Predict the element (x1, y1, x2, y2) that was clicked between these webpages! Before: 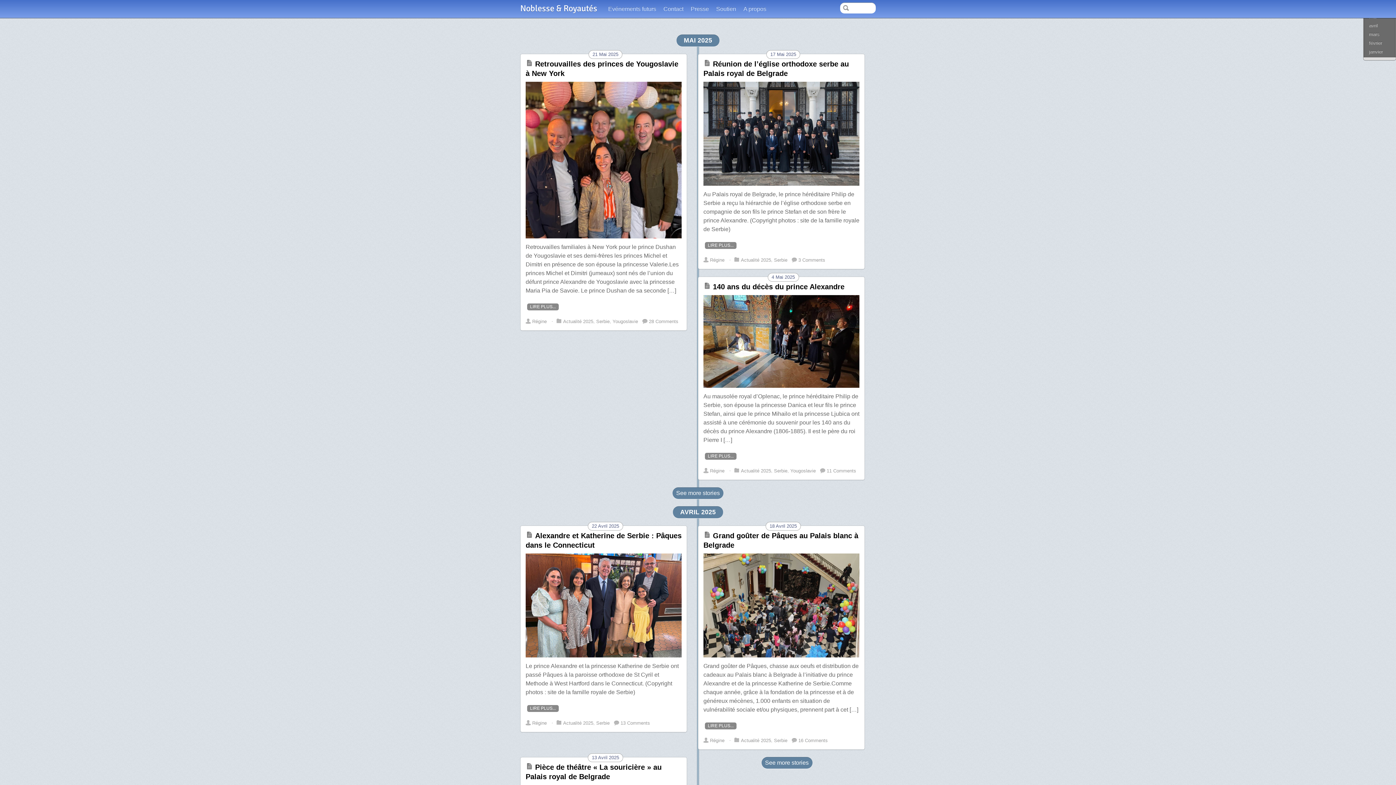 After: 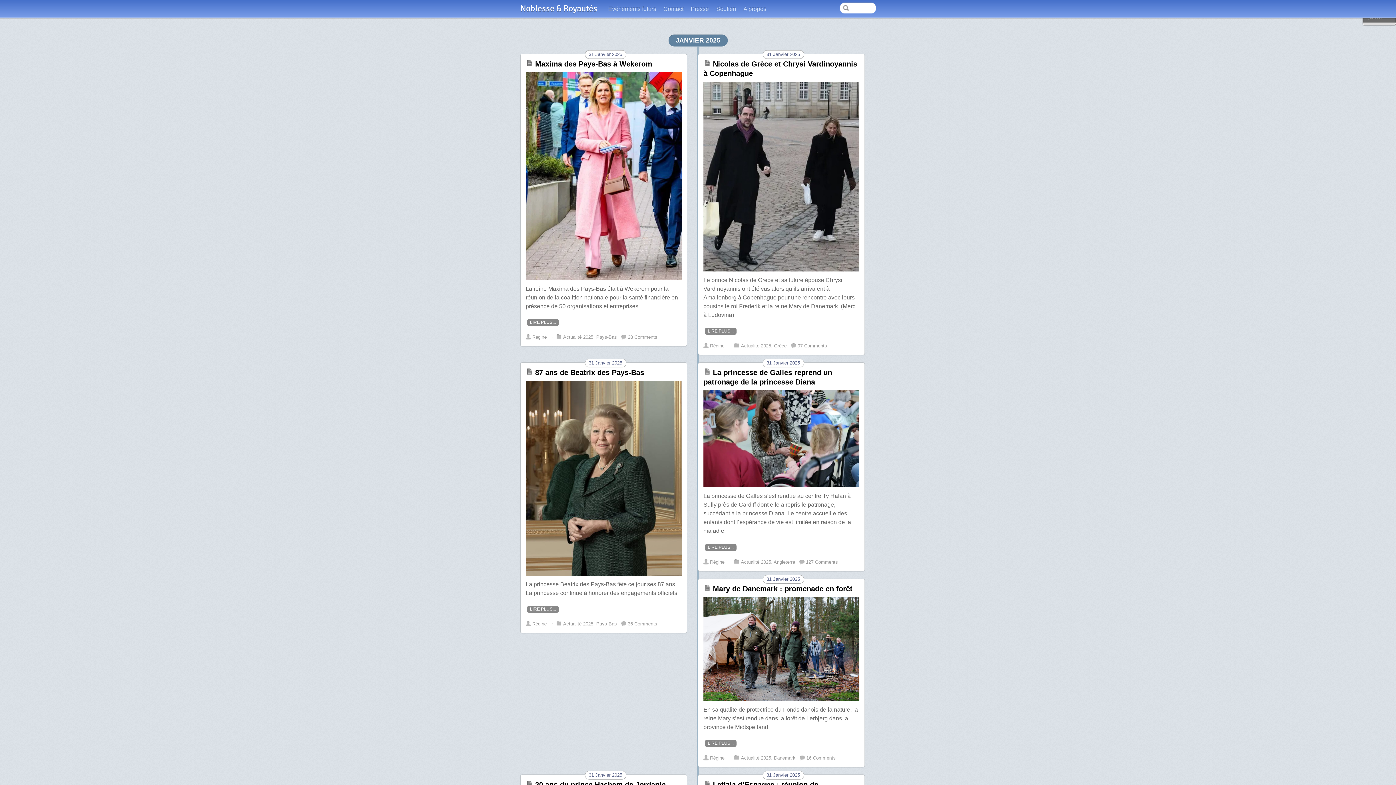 Action: label: janvier bbox: (1364, 47, 1396, 57)